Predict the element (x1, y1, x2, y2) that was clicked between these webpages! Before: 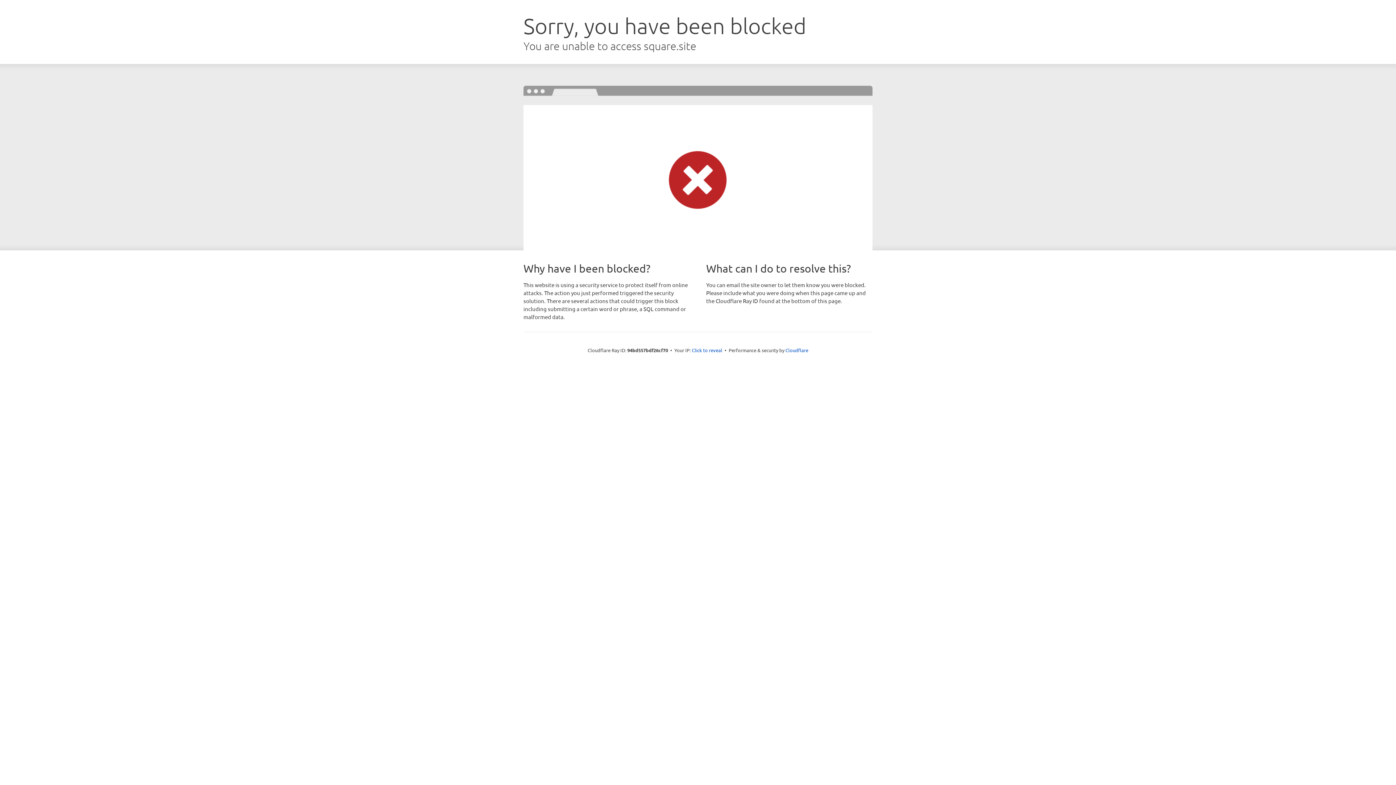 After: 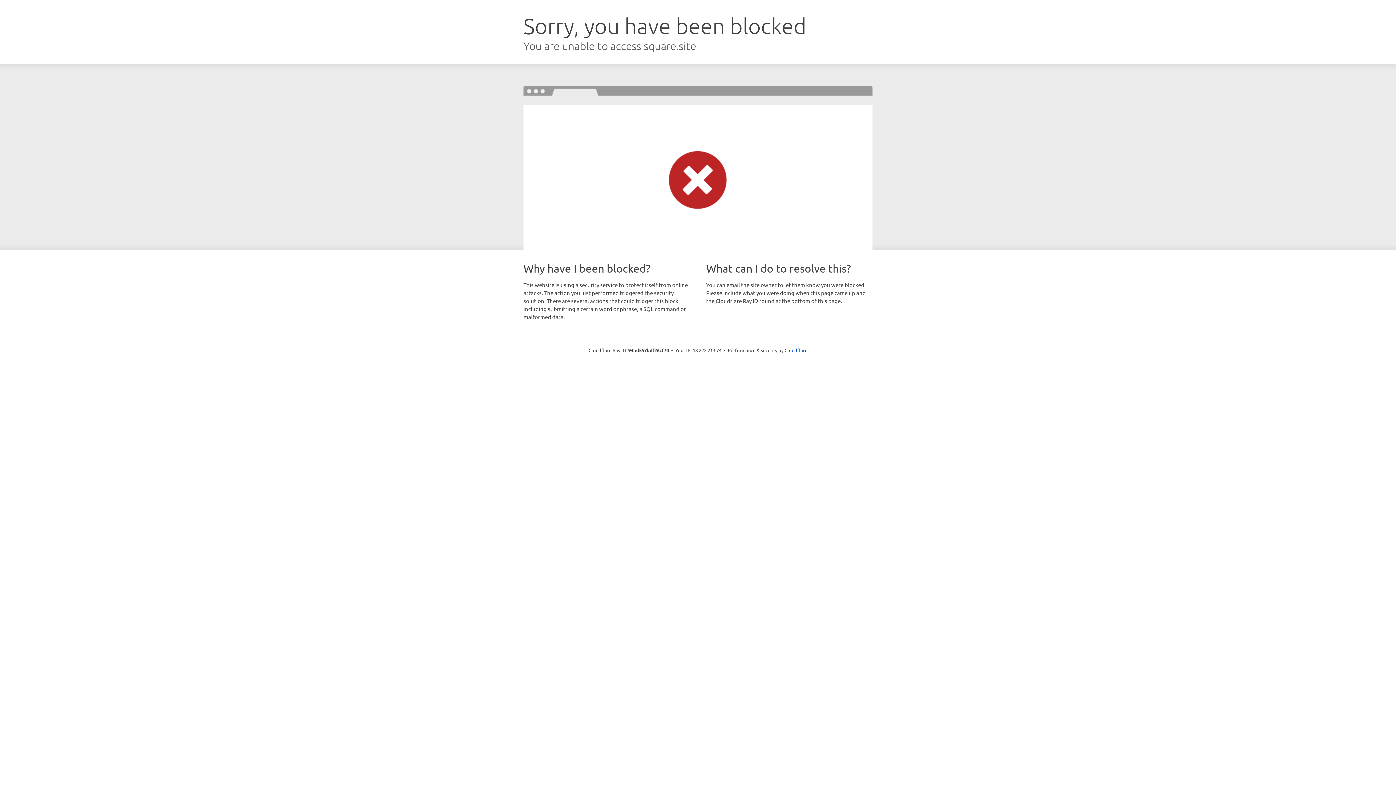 Action: bbox: (692, 346, 722, 353) label: Click to reveal